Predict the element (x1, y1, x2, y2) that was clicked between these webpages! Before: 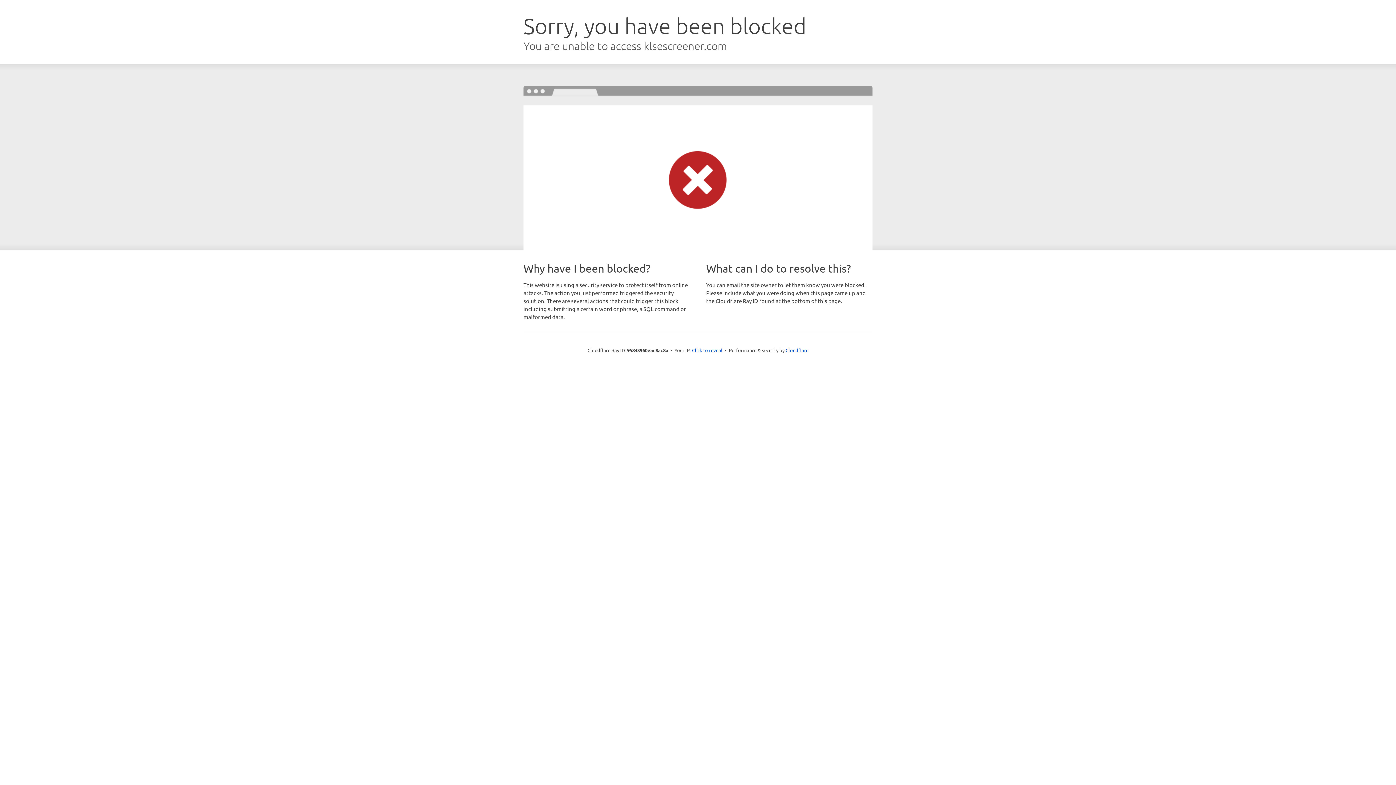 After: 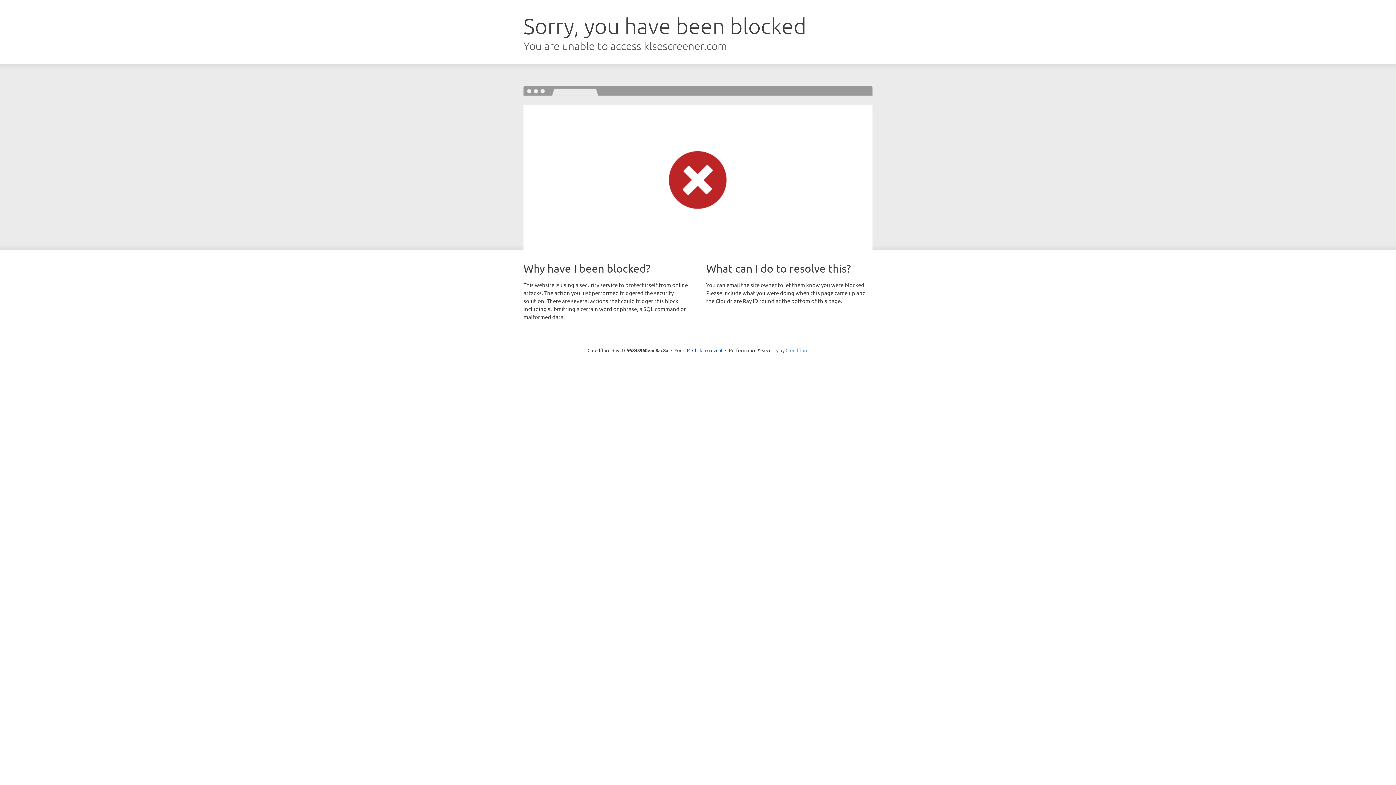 Action: bbox: (785, 347, 808, 353) label: Cloudflare